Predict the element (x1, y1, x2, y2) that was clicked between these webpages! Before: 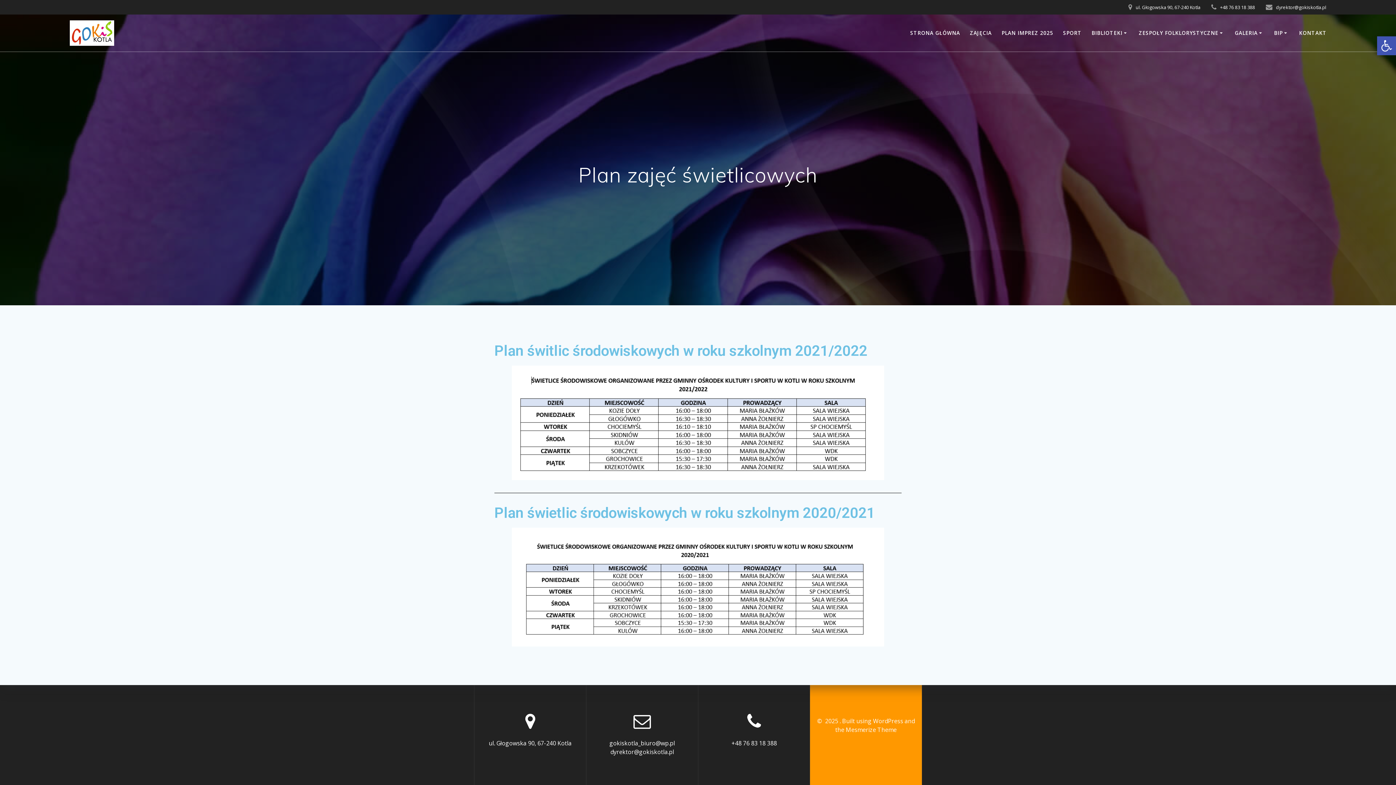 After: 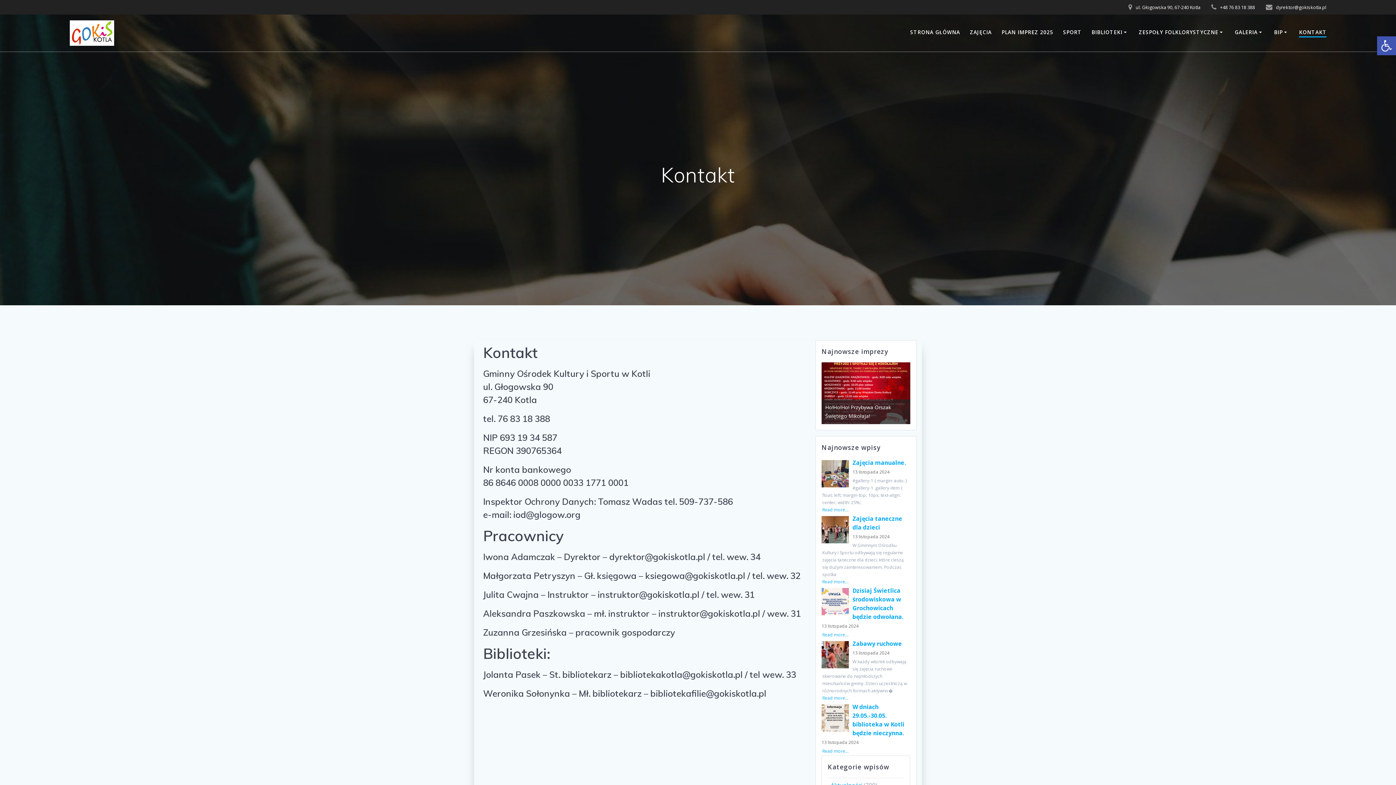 Action: bbox: (1299, 29, 1327, 37) label: KONTAKT